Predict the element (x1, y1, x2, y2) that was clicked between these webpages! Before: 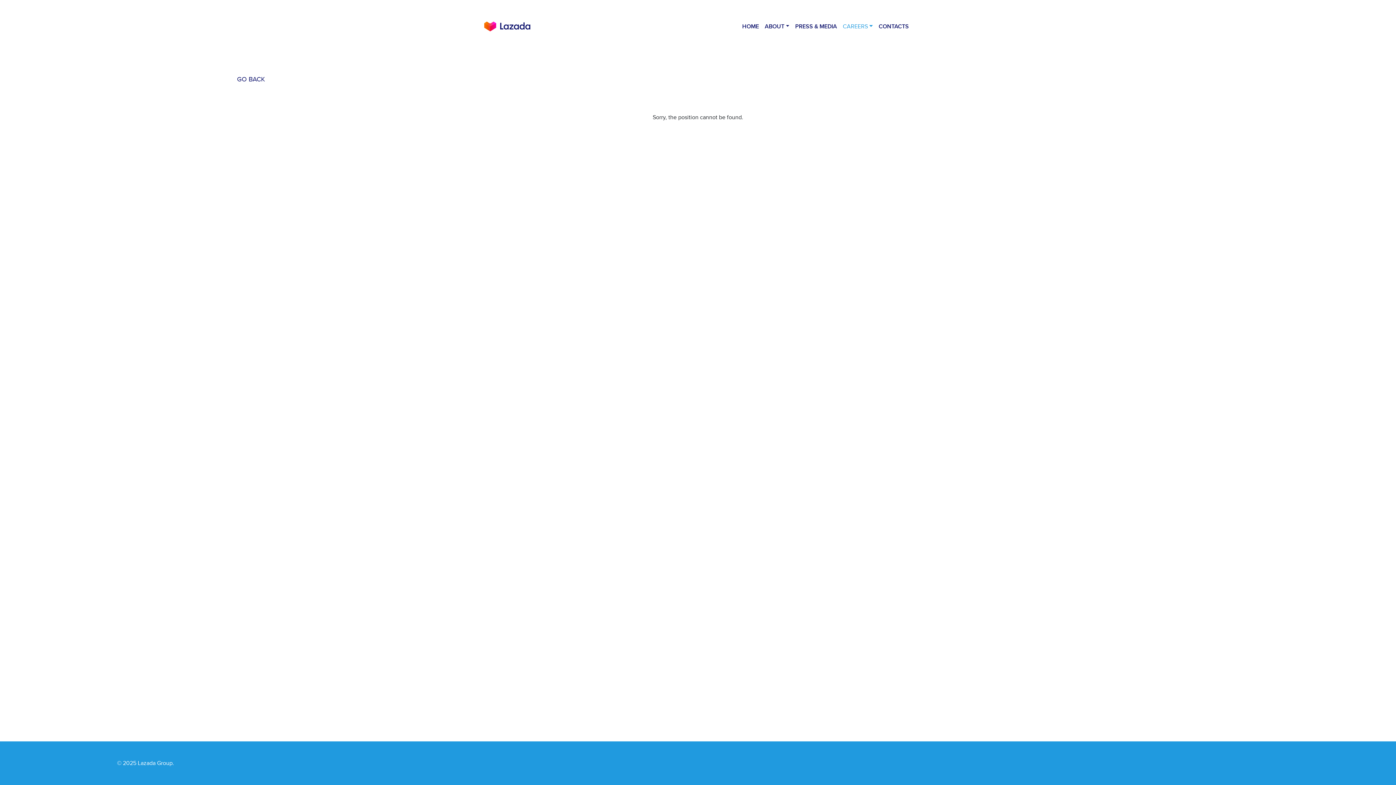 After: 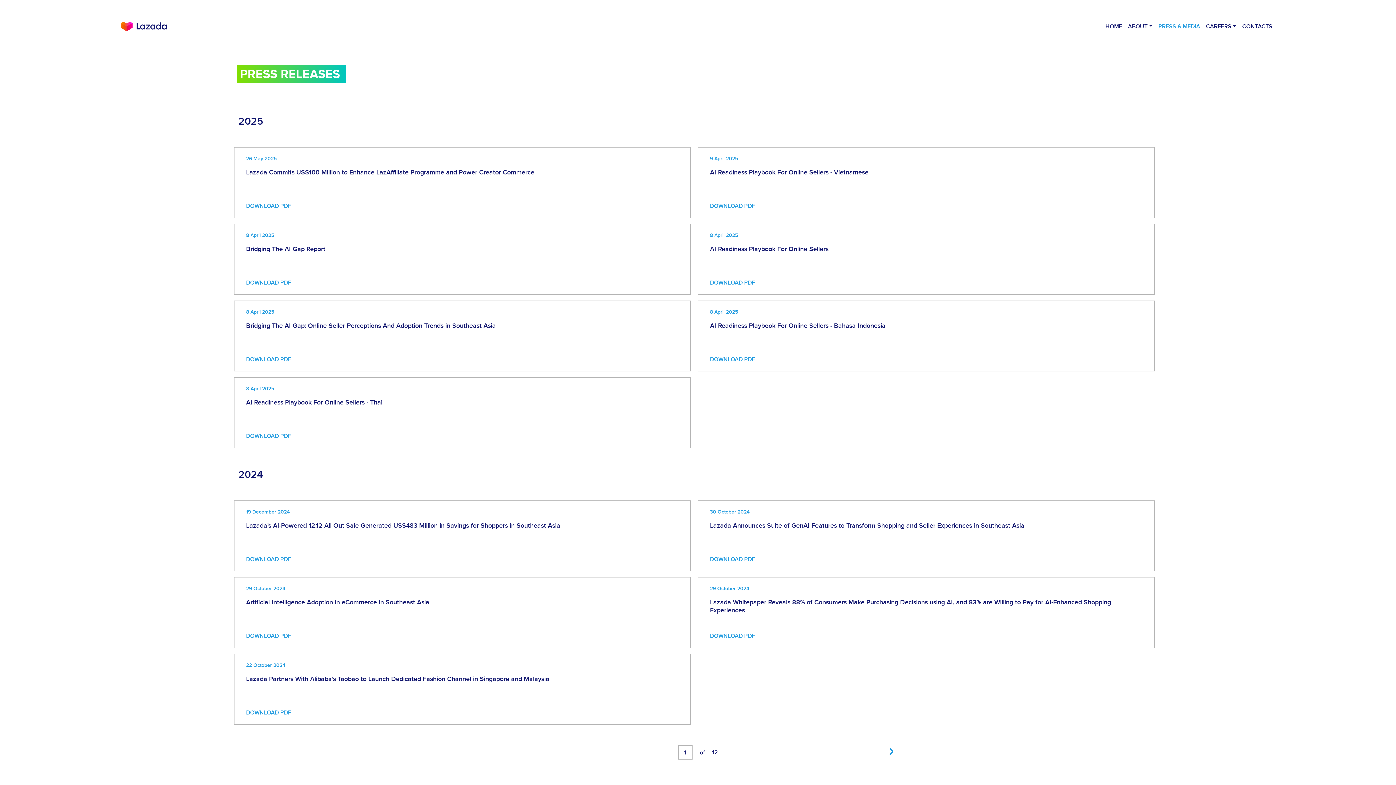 Action: label: PRESS & MEDIA bbox: (792, 19, 840, 33)